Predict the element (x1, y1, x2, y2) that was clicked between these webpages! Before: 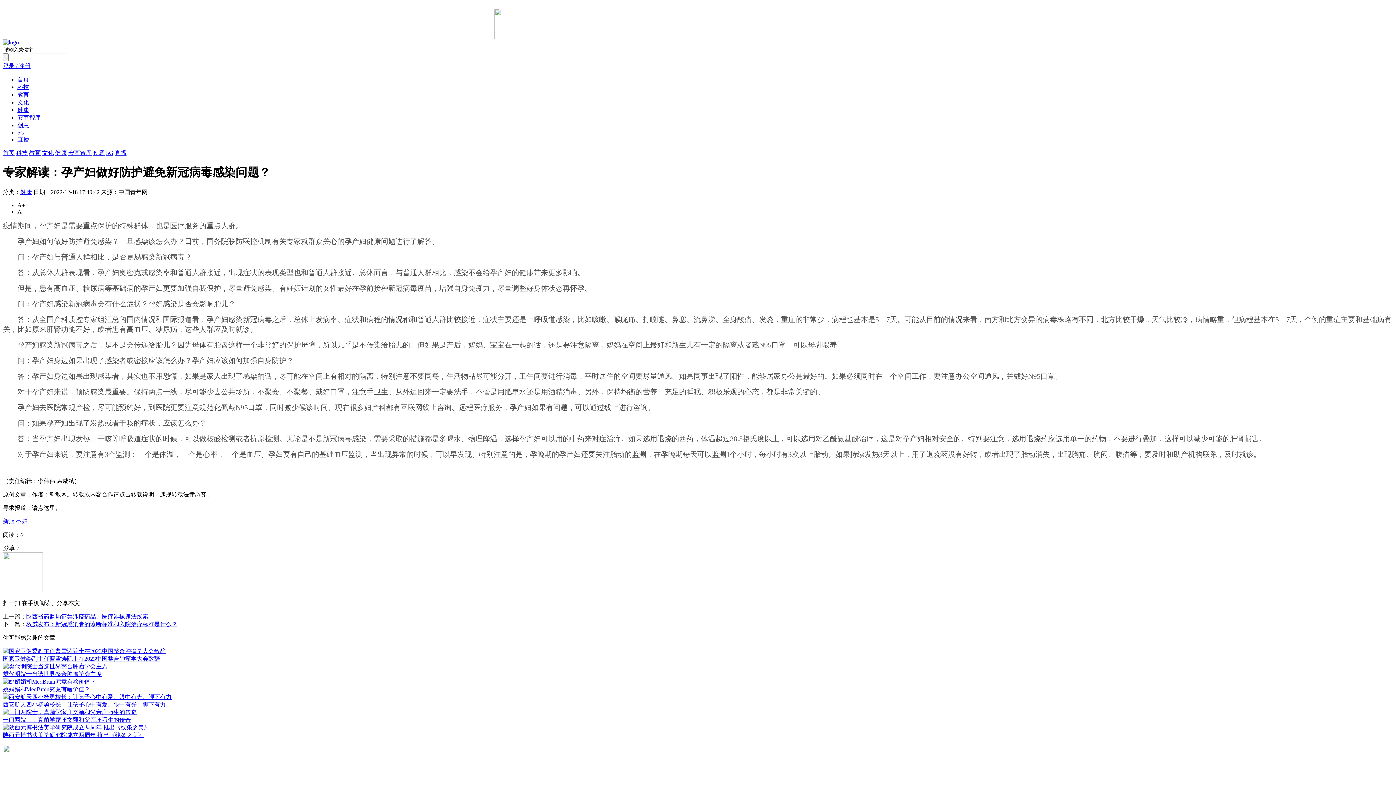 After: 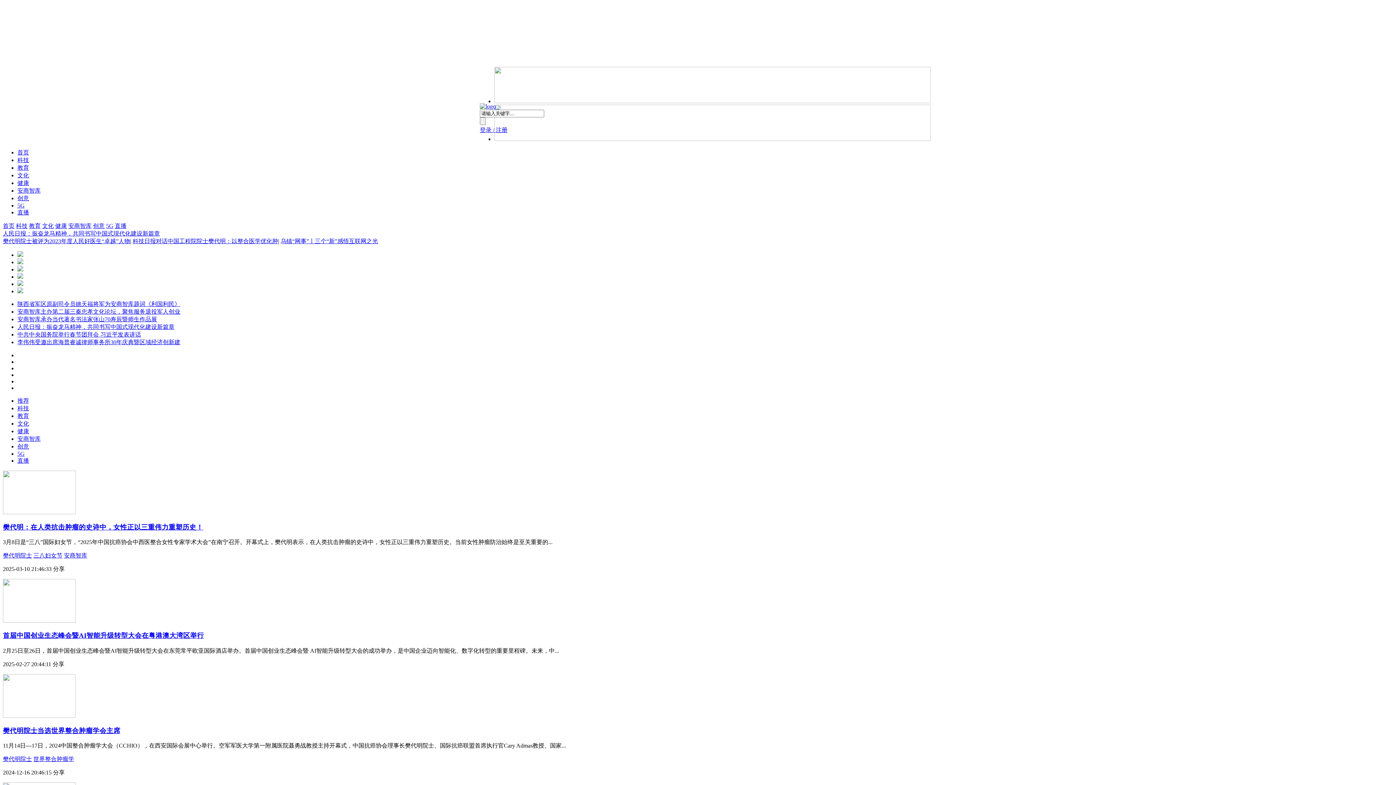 Action: label: 首页 bbox: (2, 149, 14, 156)